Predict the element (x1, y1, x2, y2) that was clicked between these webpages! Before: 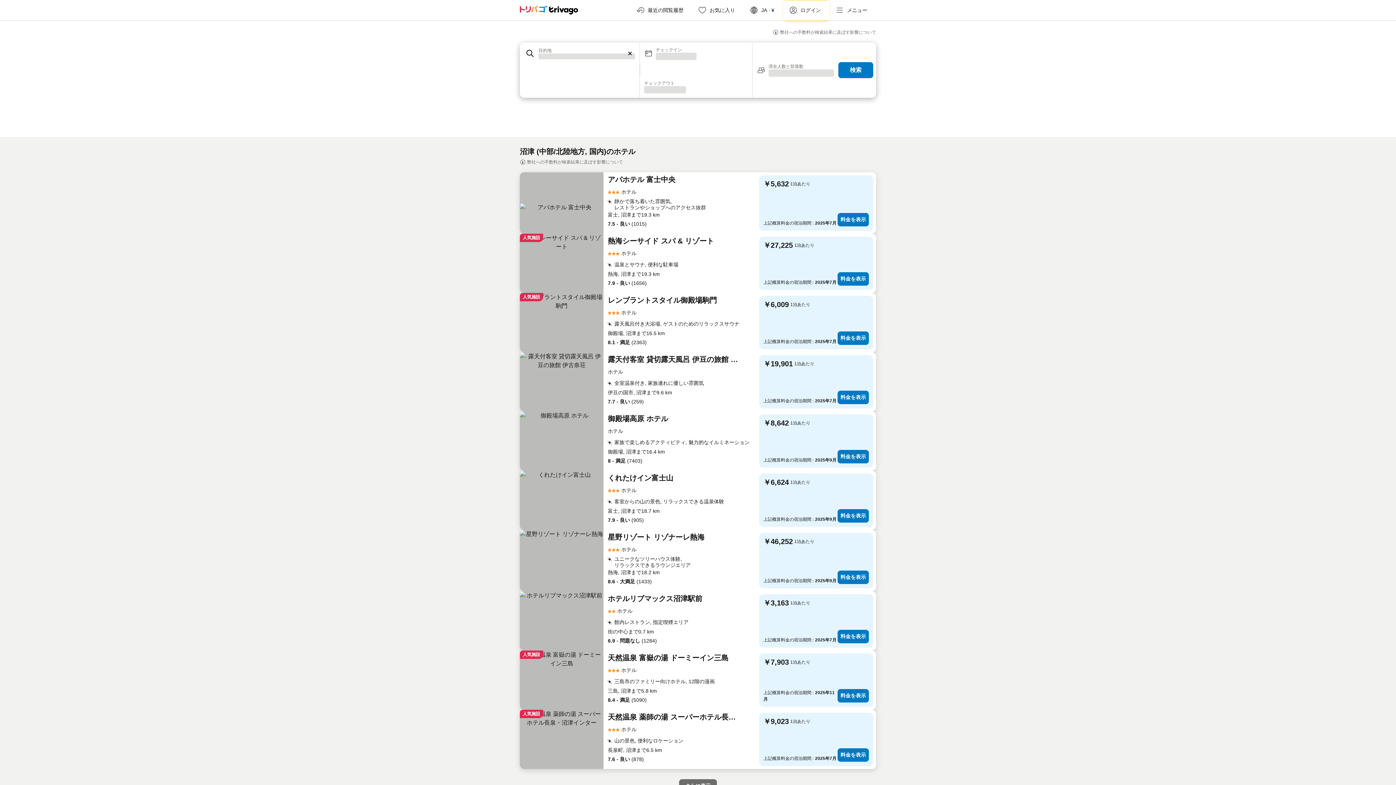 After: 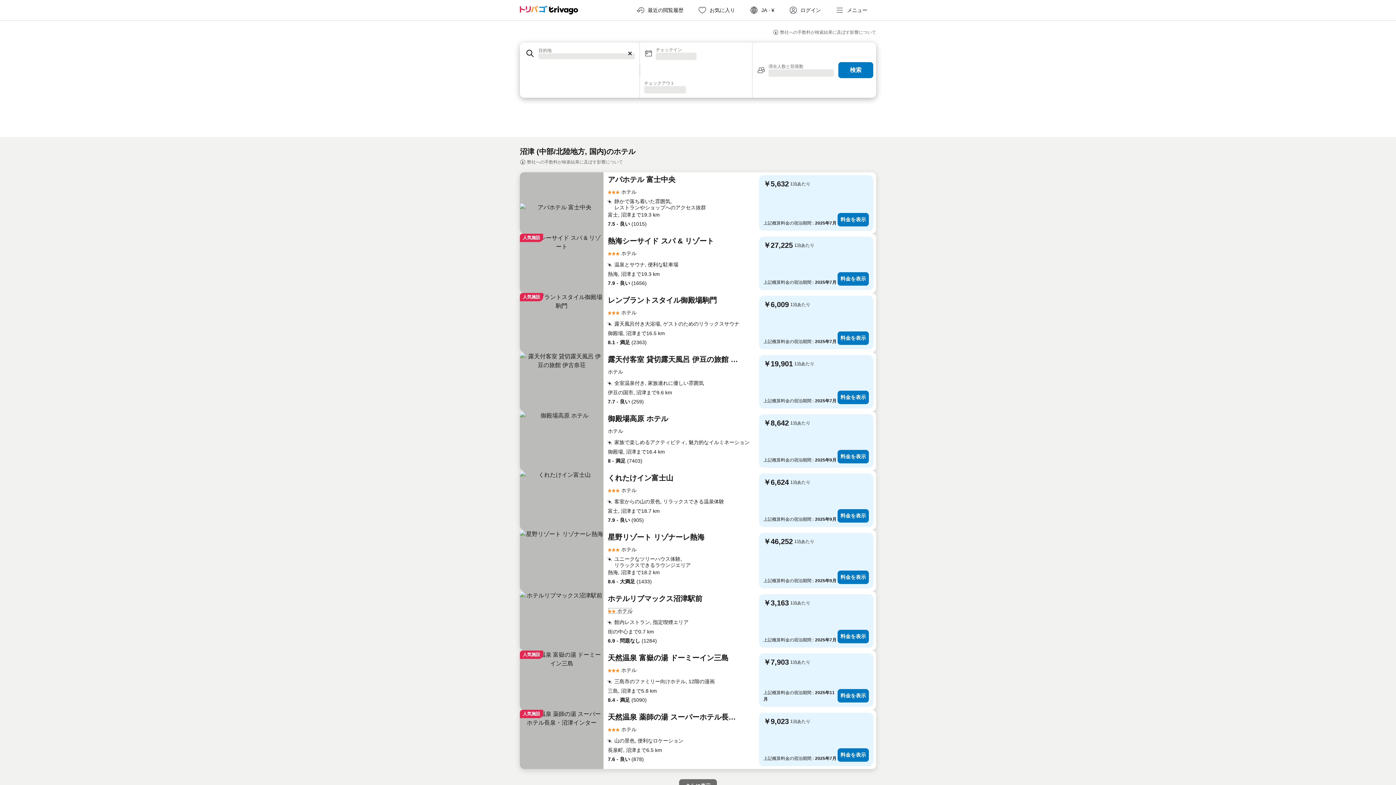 Action: label: ホテル bbox: (608, 607, 632, 614)